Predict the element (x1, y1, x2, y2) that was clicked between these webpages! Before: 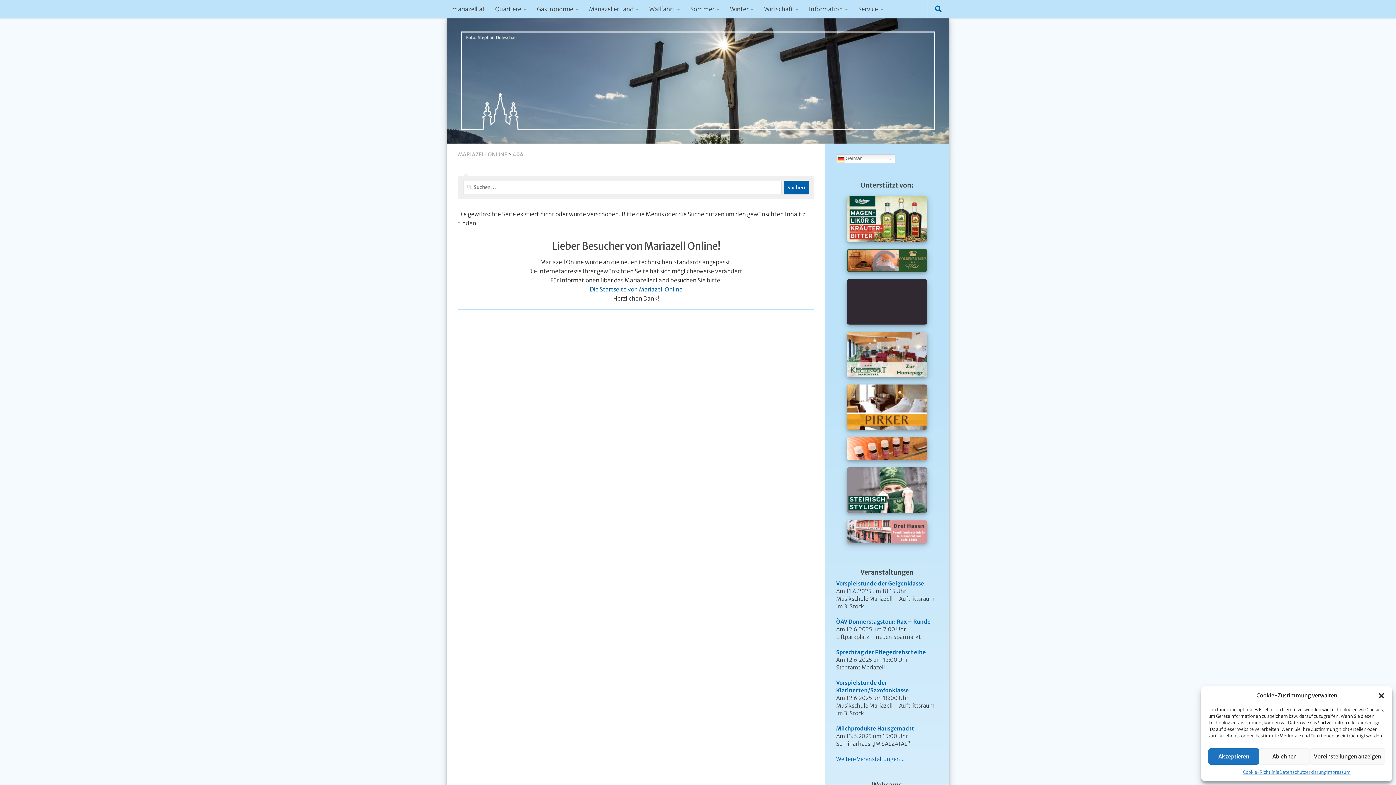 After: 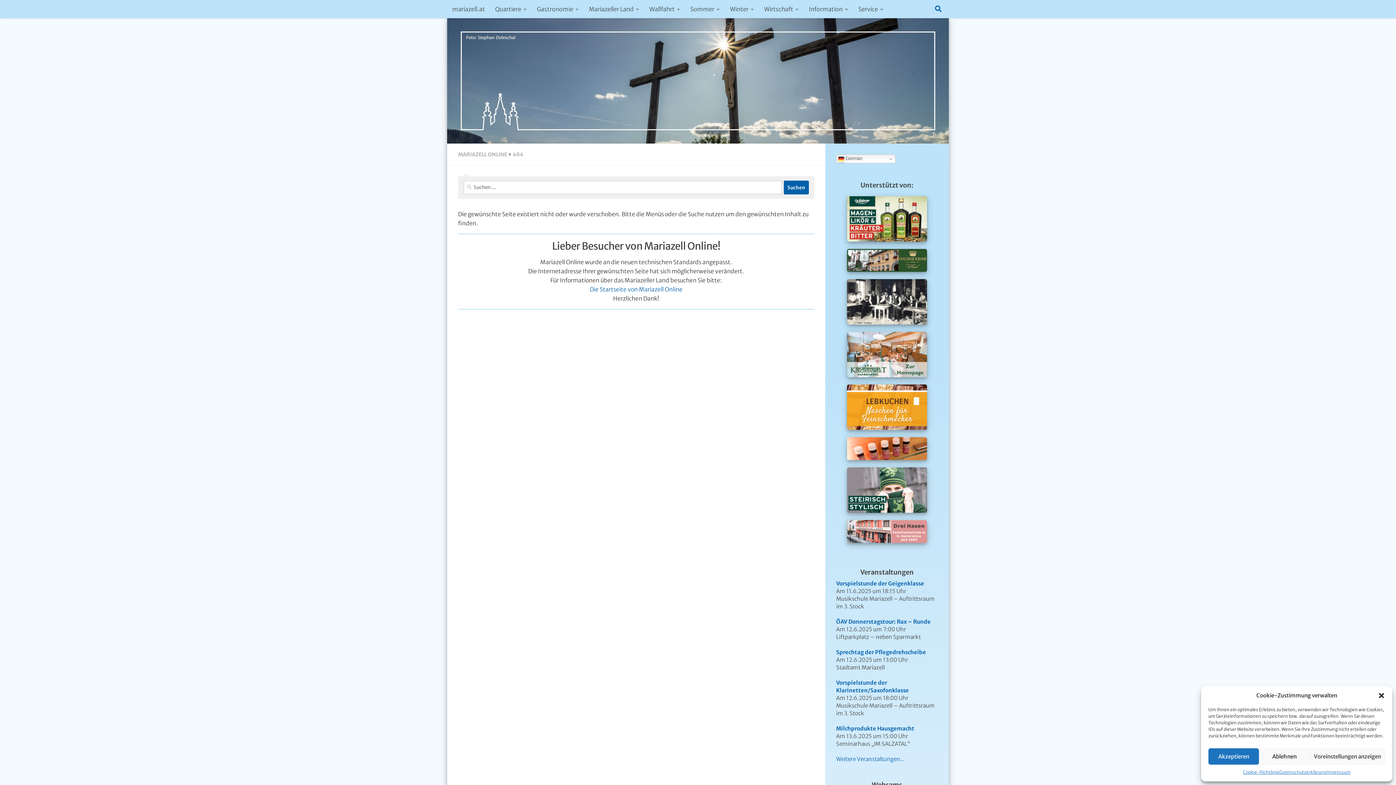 Action: bbox: (836, 467, 938, 513)